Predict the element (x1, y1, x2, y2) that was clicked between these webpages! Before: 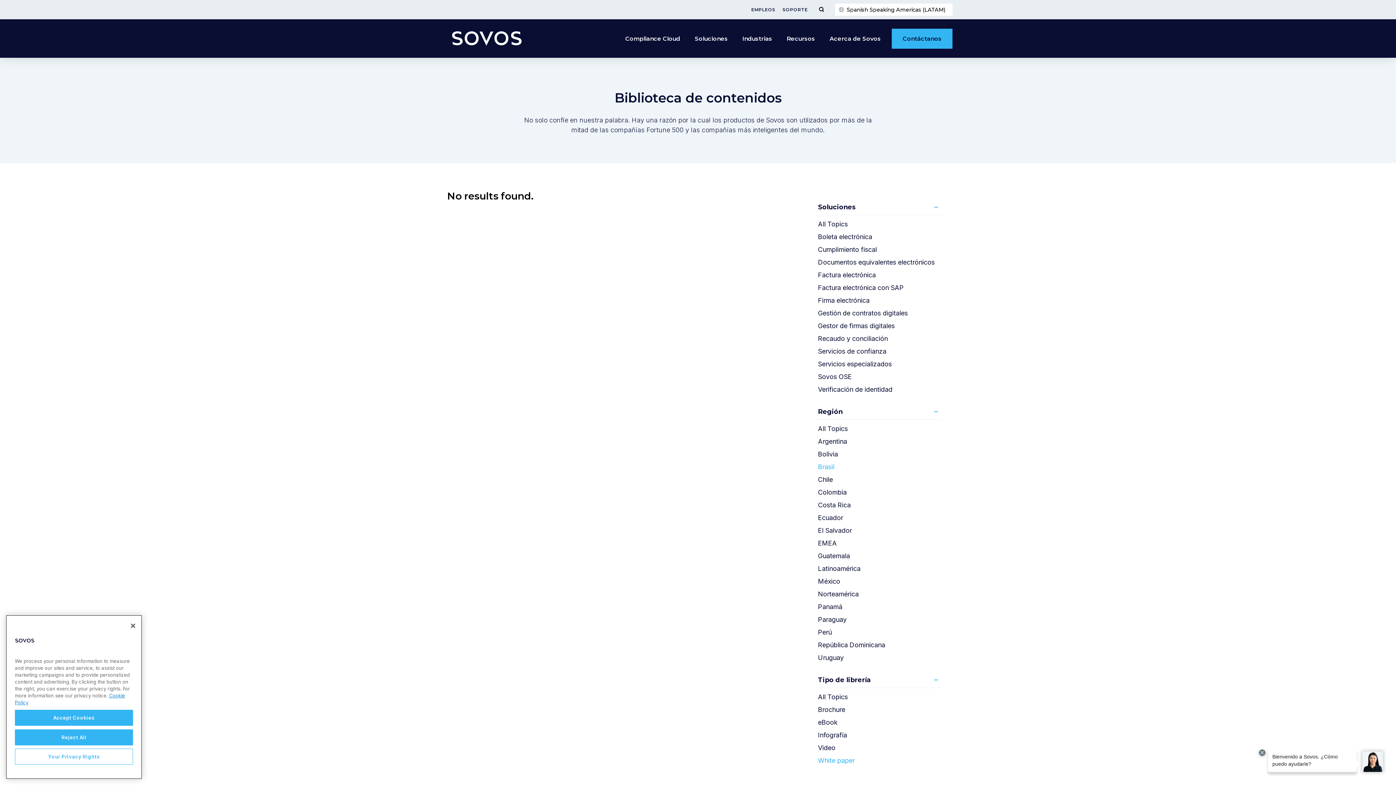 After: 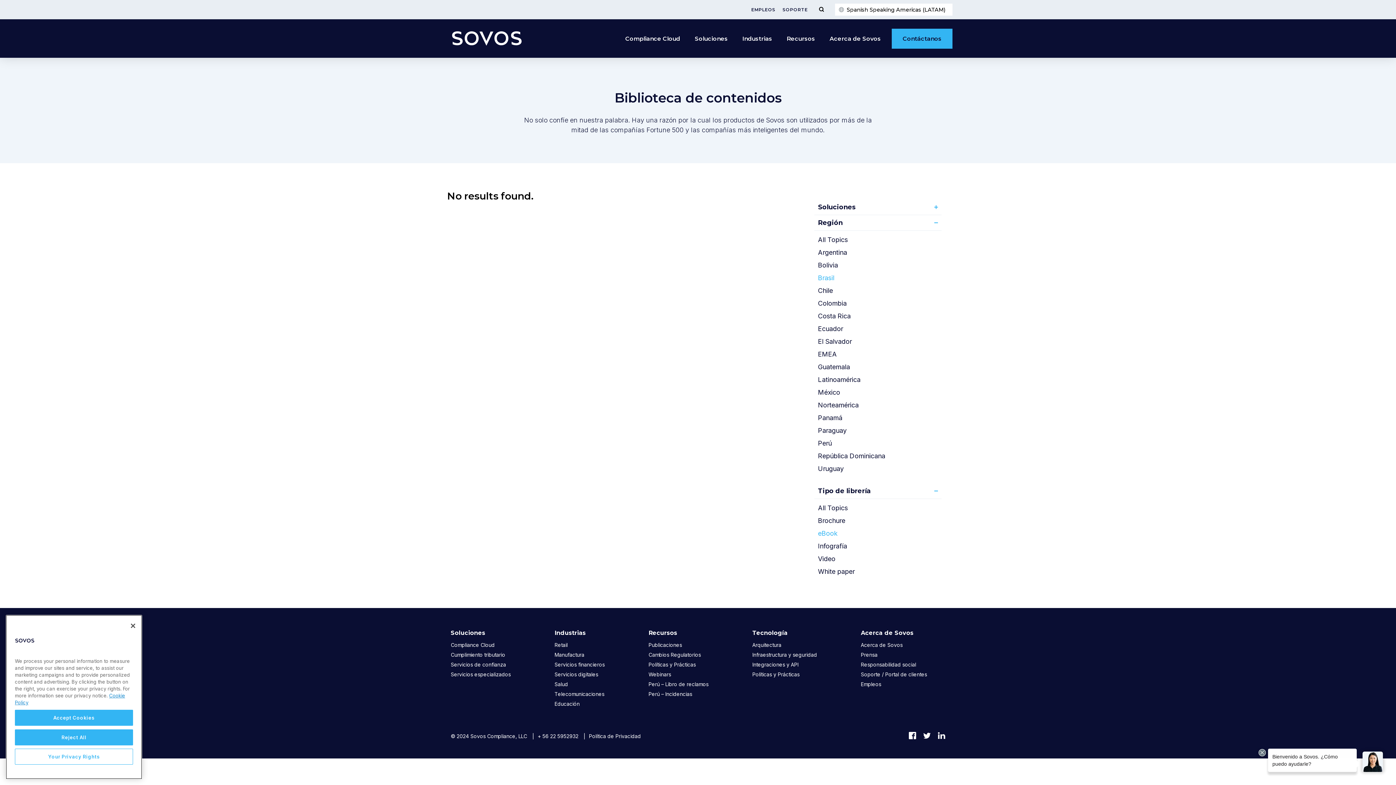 Action: label: eBook bbox: (818, 718, 837, 726)